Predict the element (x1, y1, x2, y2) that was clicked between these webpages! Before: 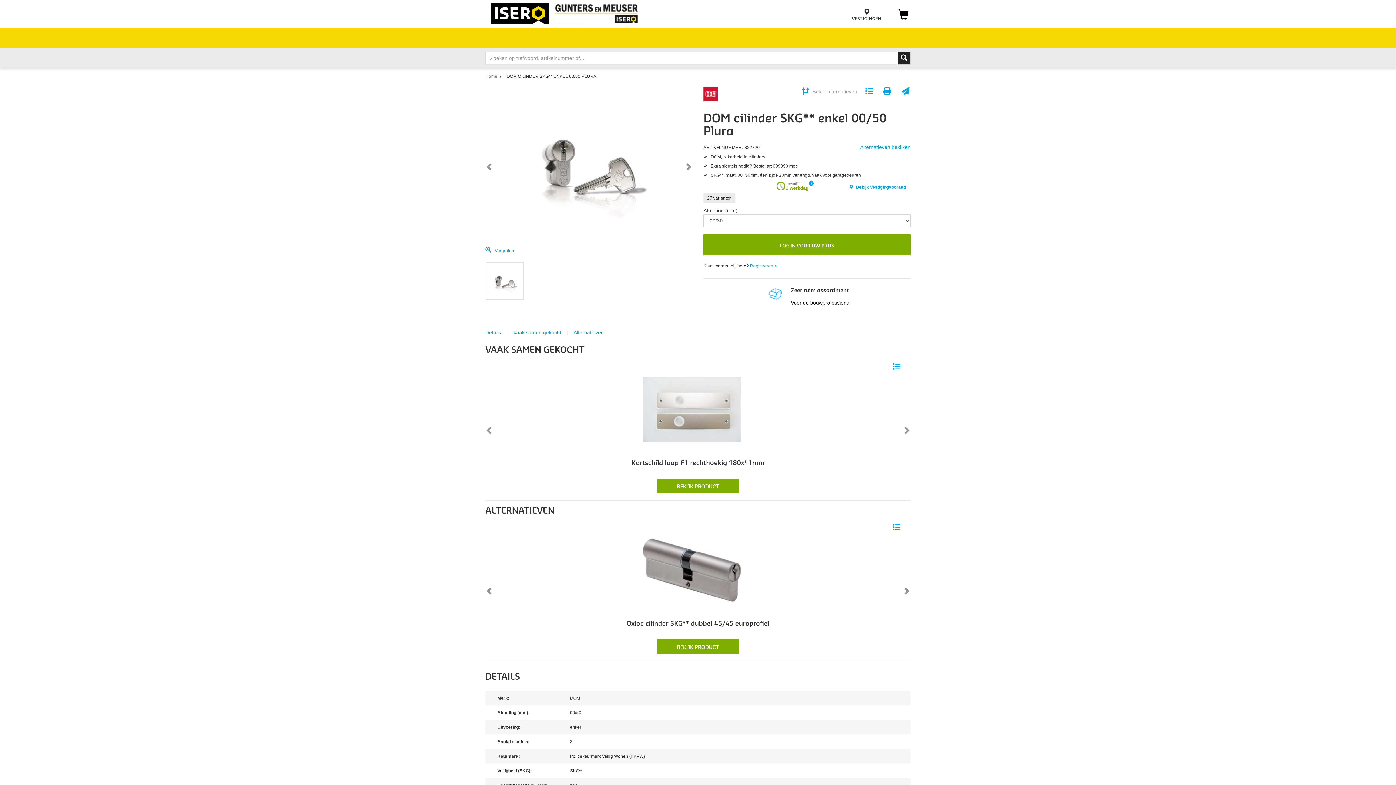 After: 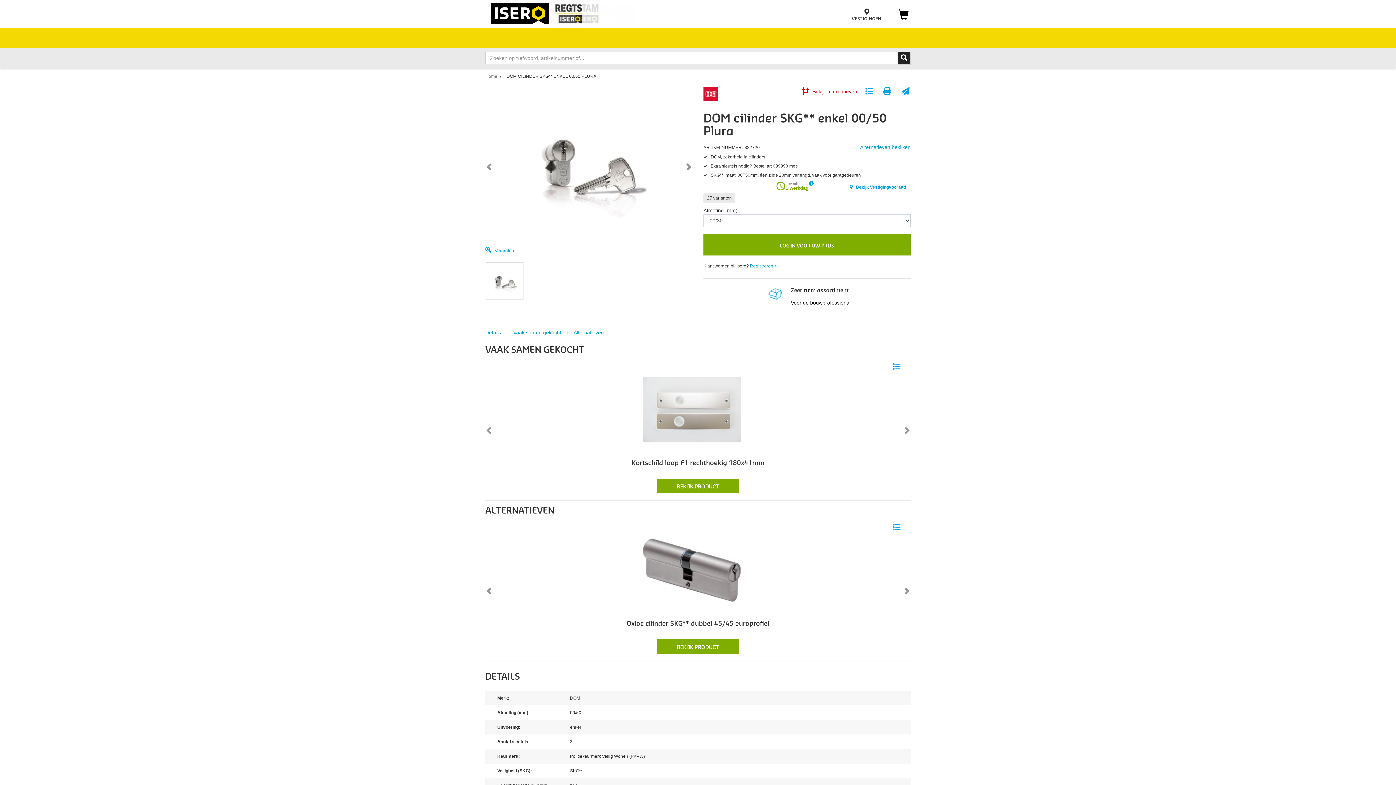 Action: label: Bekijk alternatieven bbox: (801, 88, 857, 94)